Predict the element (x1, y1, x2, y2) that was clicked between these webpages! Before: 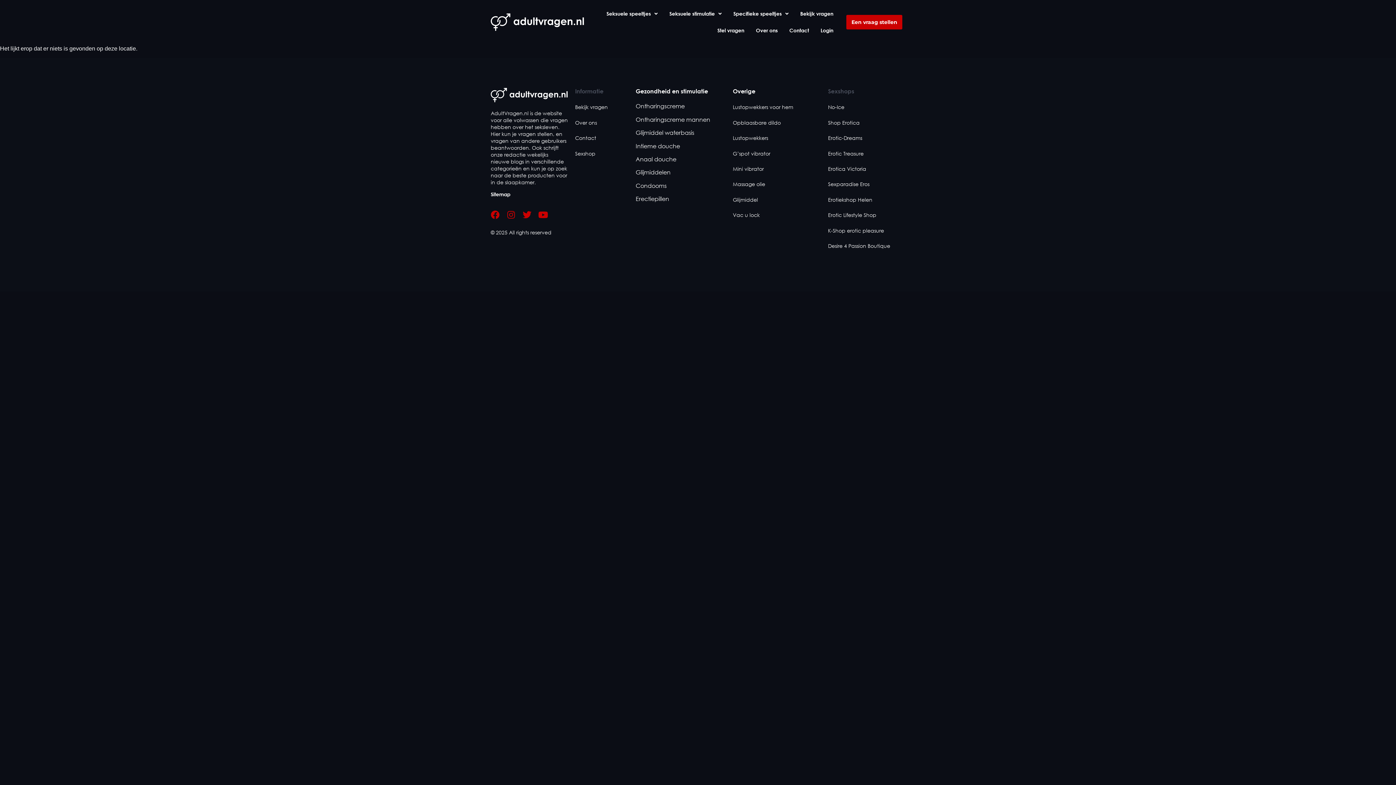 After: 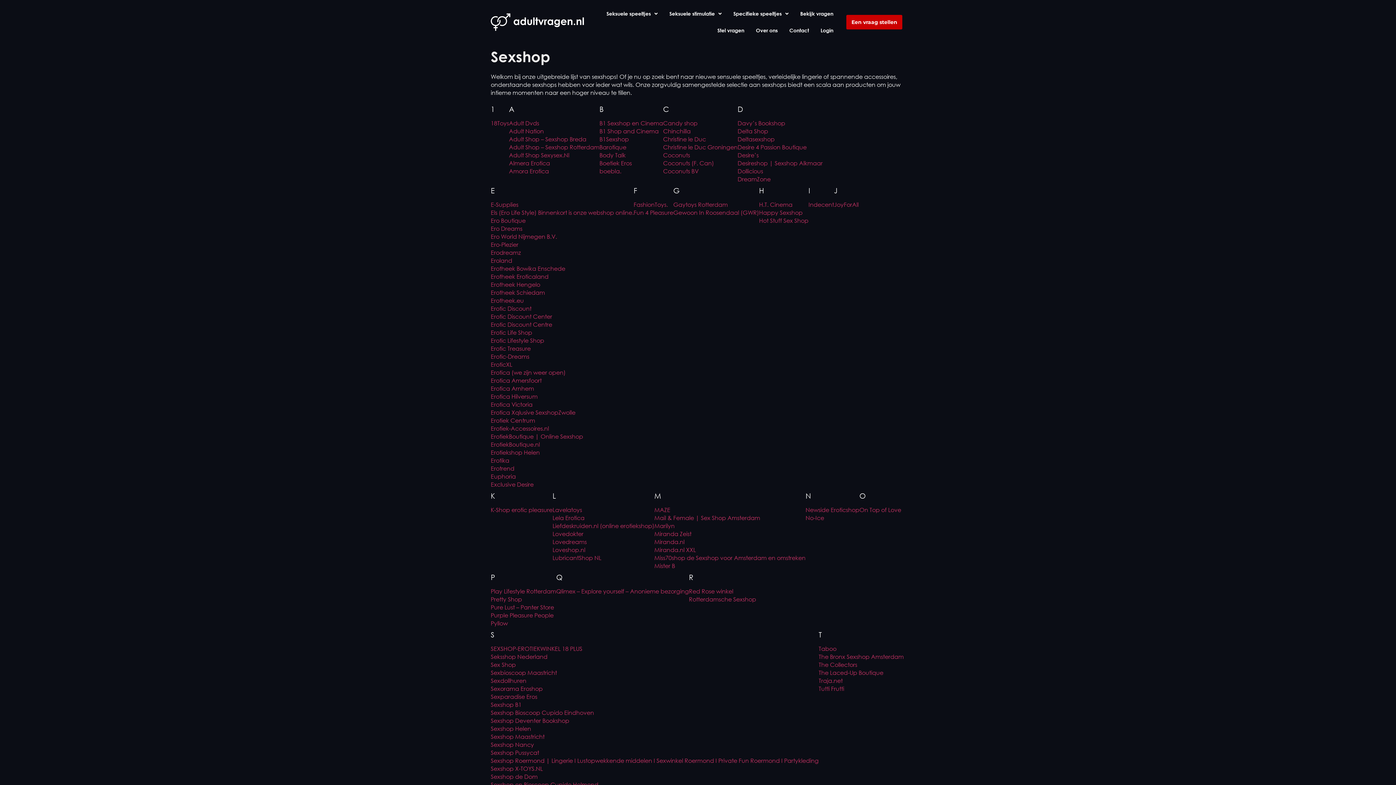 Action: label: Sexshop bbox: (575, 150, 595, 156)